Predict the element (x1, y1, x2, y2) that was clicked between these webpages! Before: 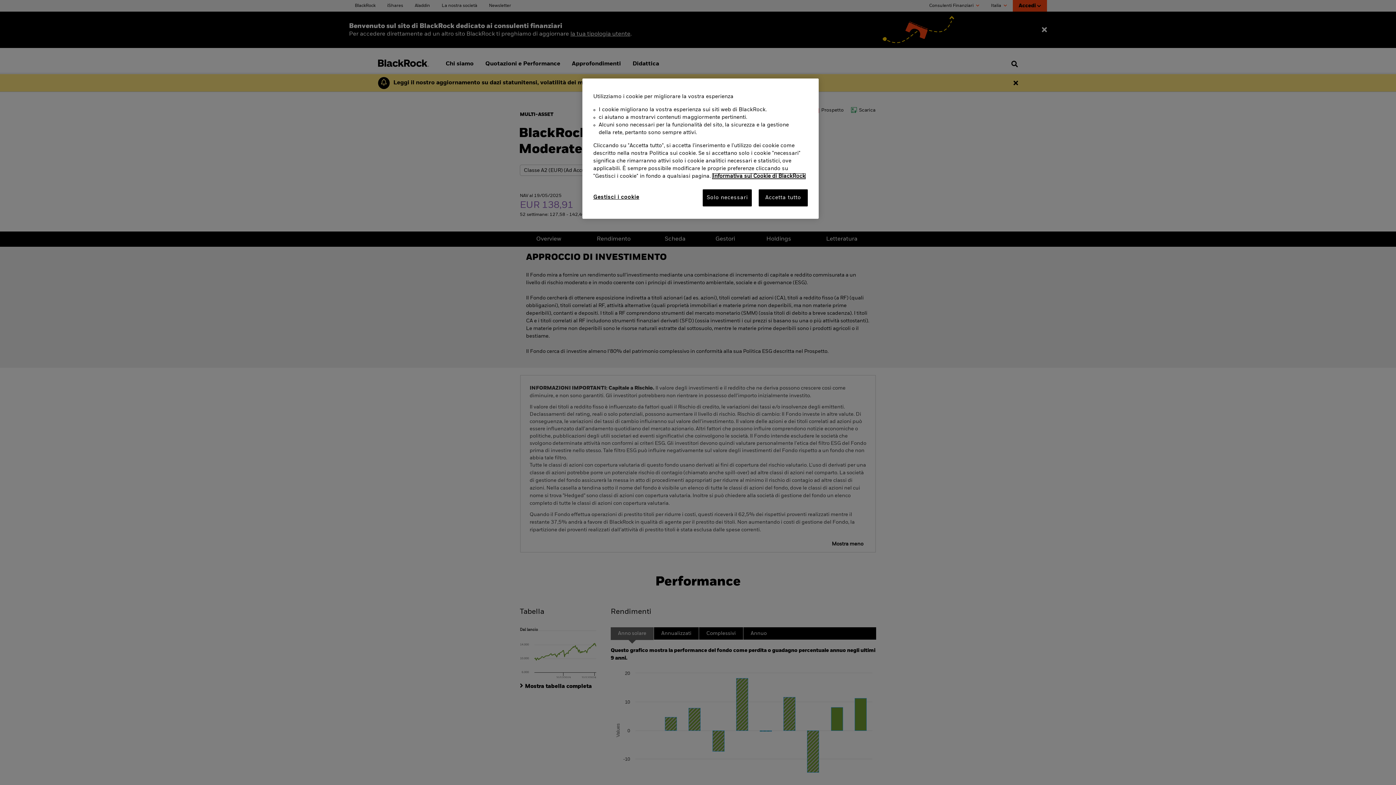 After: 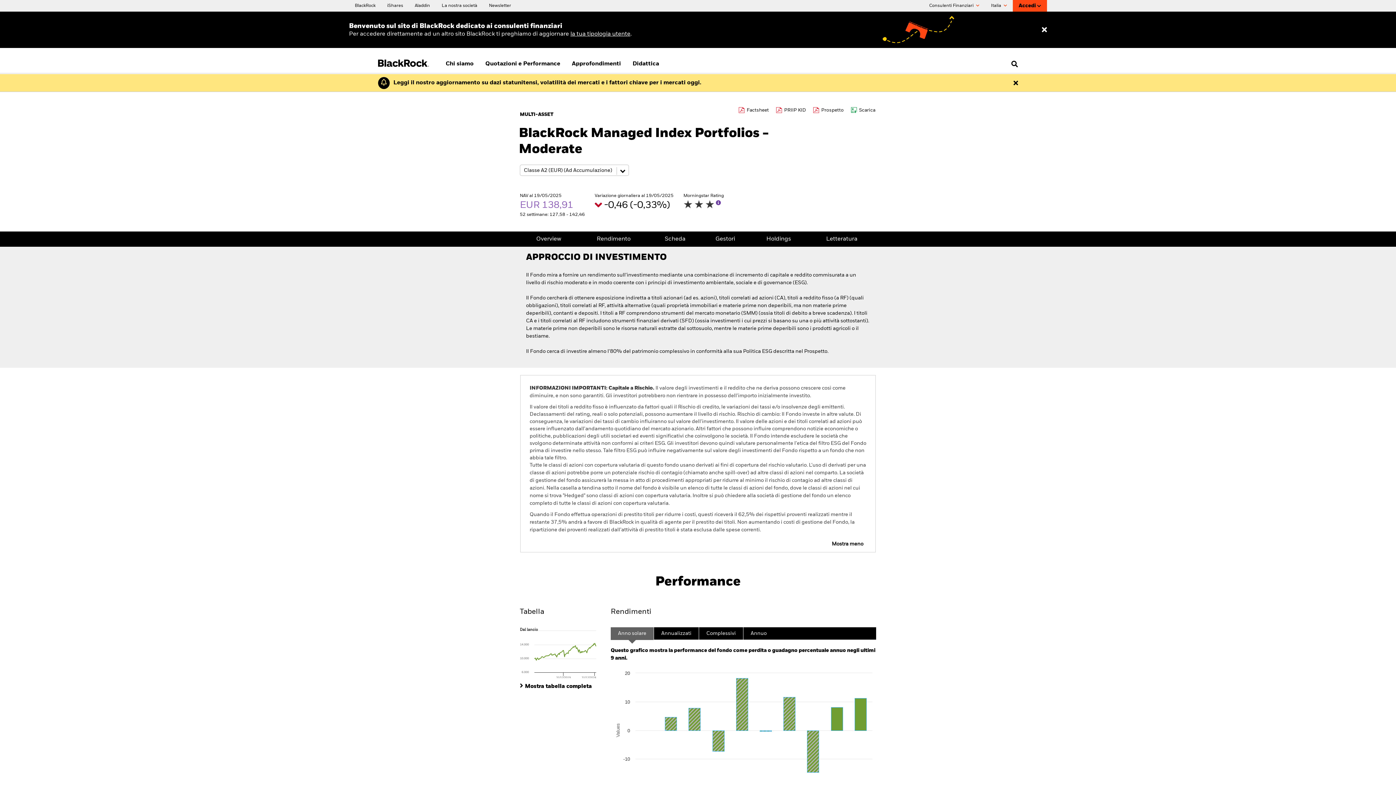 Action: label: Accetta tutto bbox: (758, 189, 808, 206)